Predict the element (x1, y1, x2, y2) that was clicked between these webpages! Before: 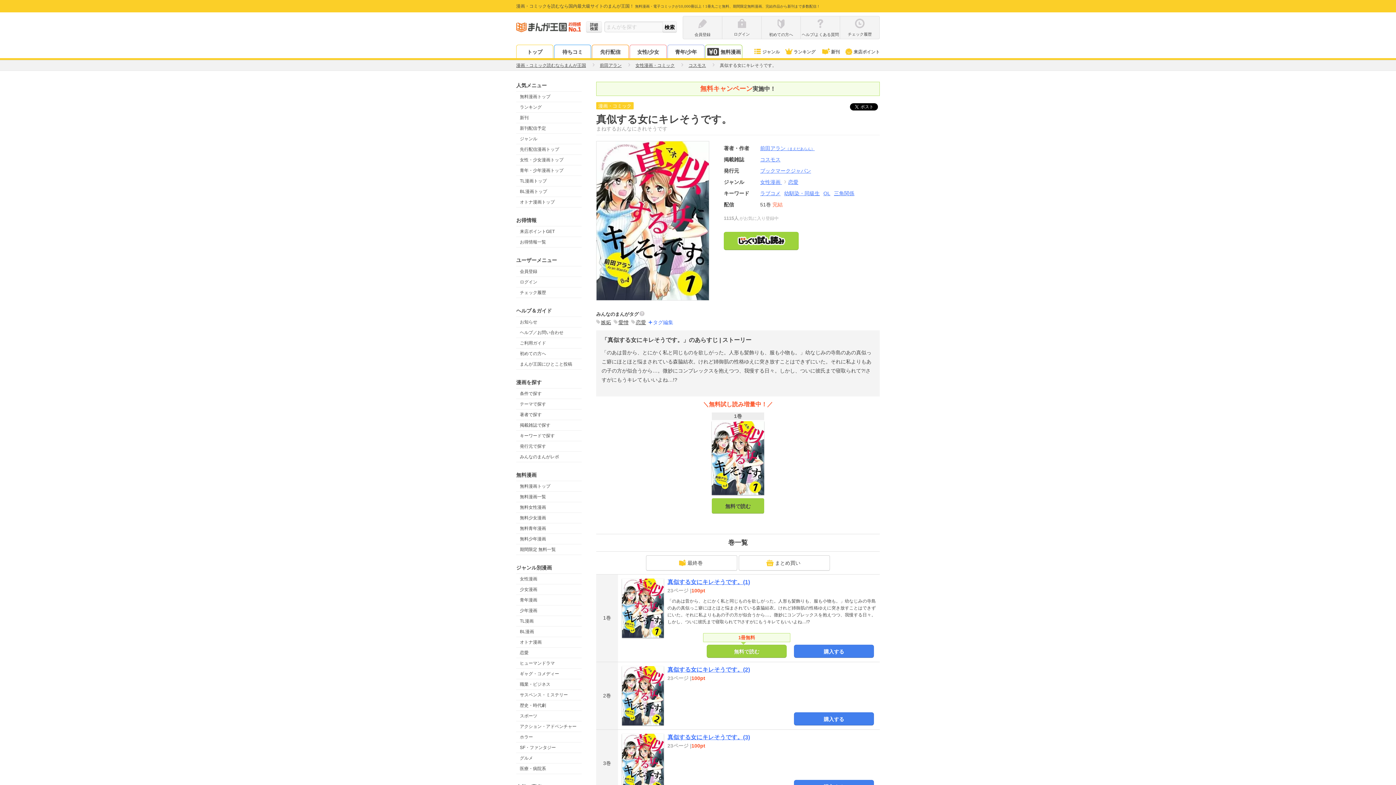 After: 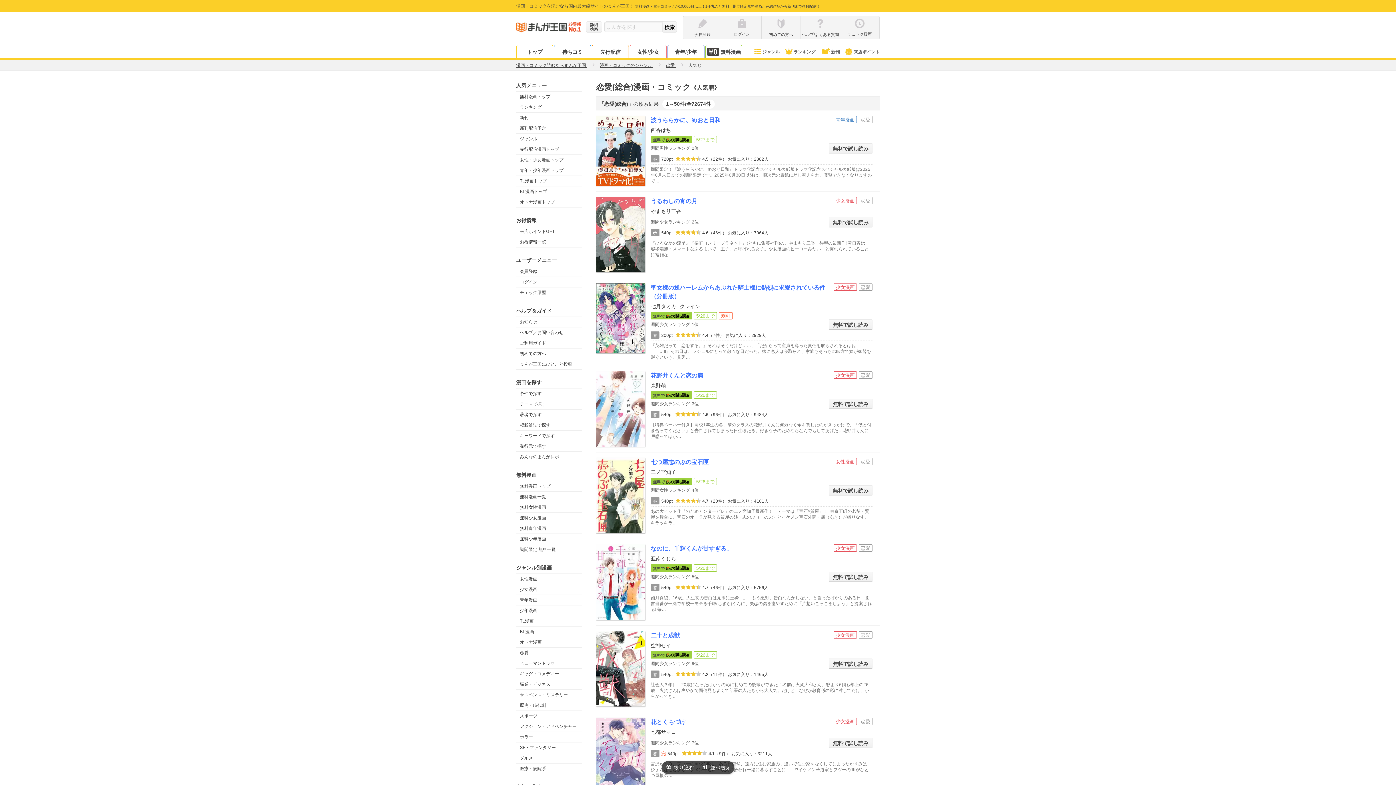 Action: bbox: (516, 648, 581, 658) label: 恋愛